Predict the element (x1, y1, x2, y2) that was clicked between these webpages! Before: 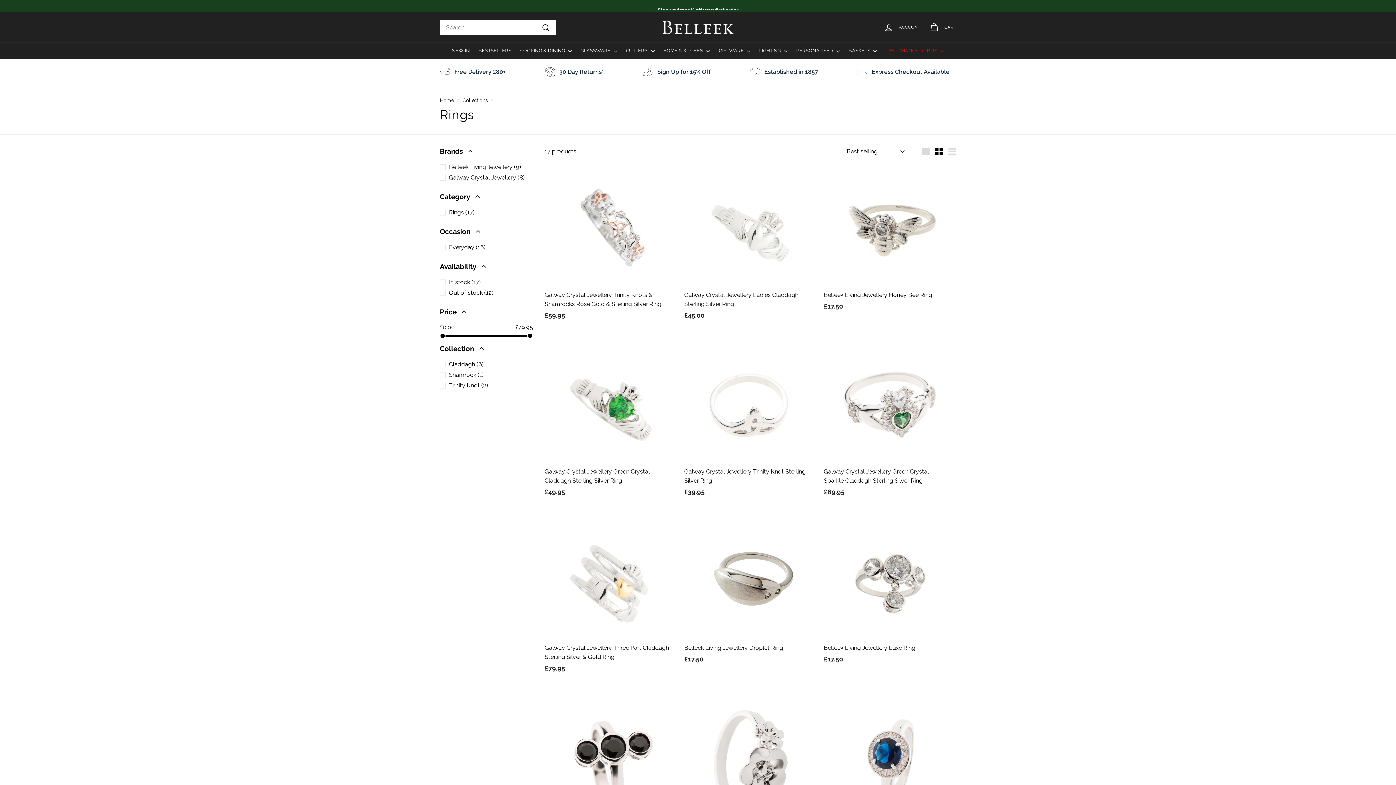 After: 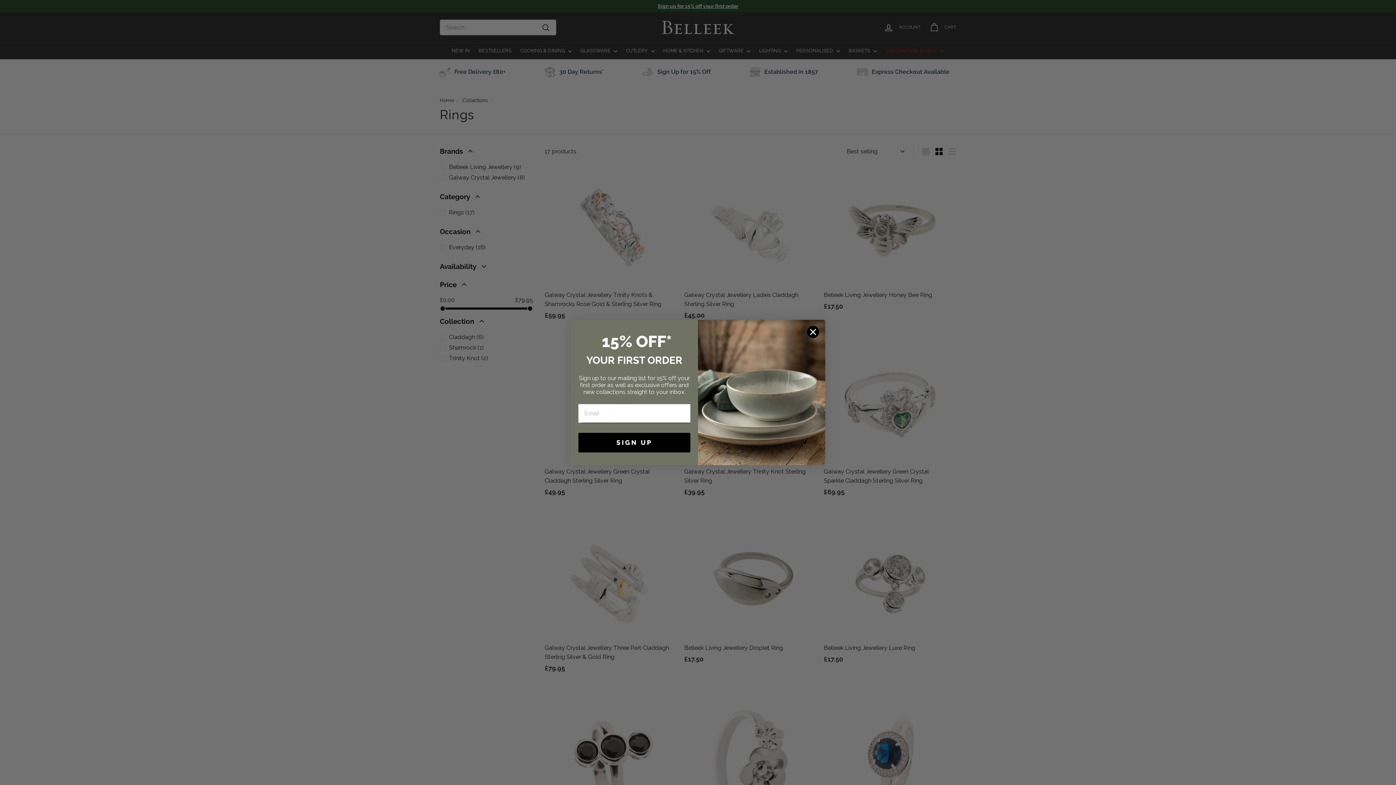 Action: label: Availability bbox: (440, 259, 533, 277)